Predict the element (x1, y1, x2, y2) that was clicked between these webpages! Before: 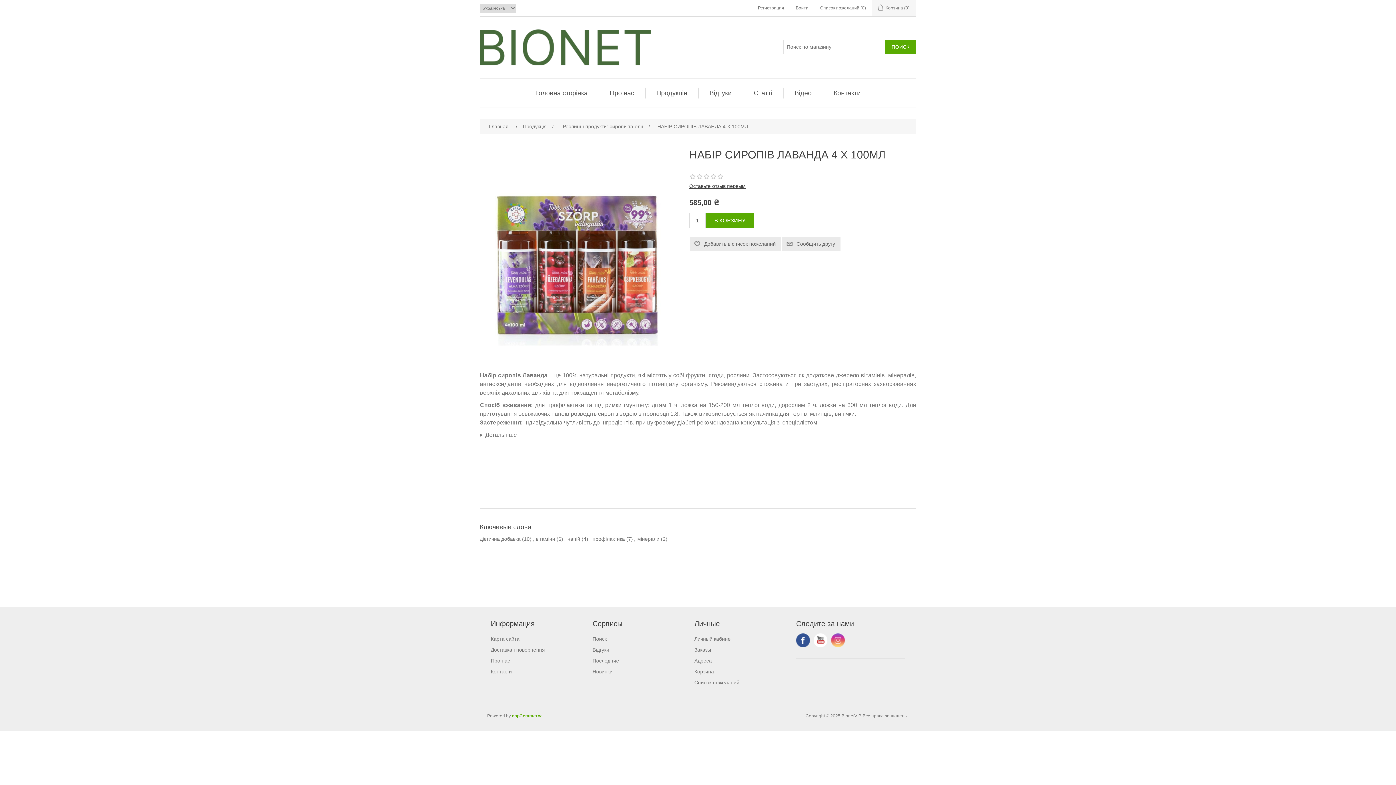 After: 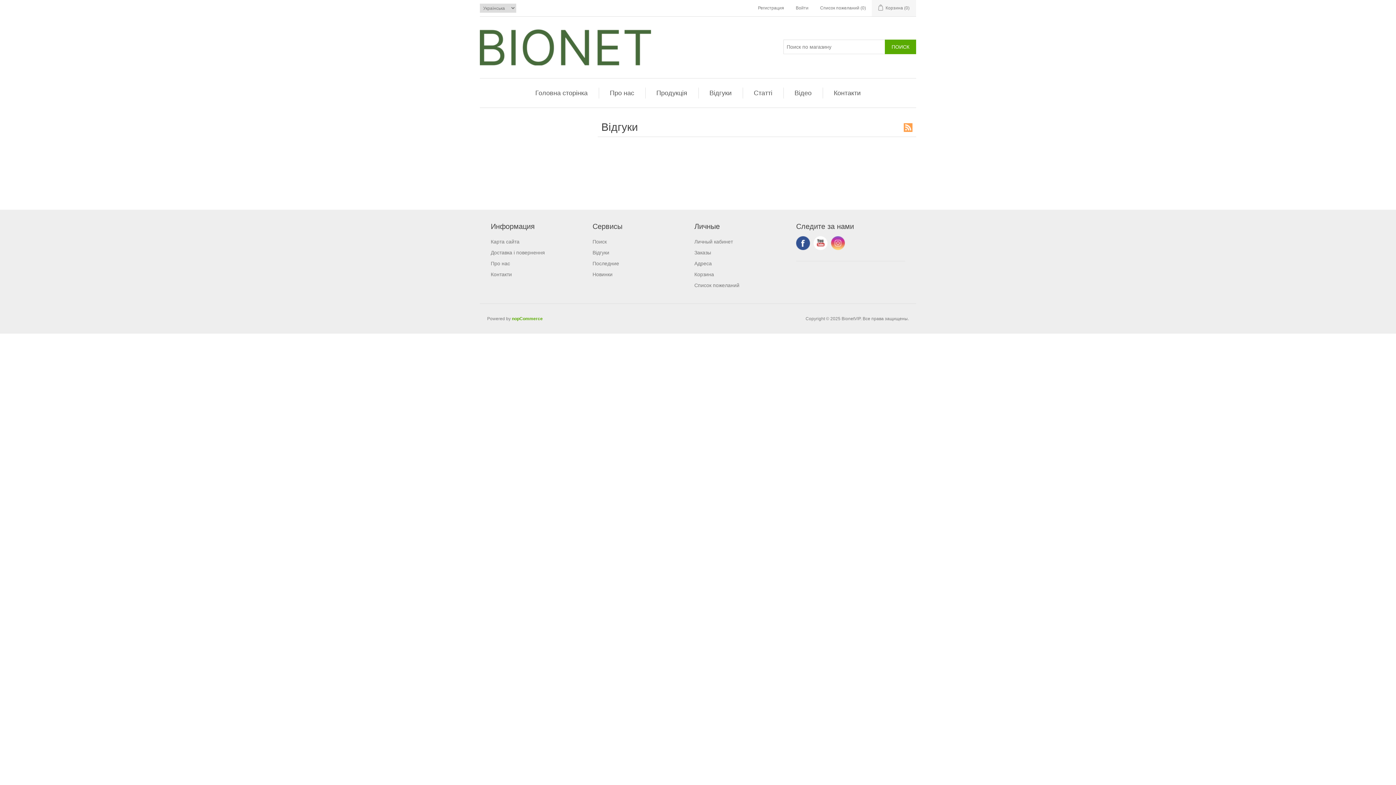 Action: bbox: (592, 647, 609, 653) label: Відгуки